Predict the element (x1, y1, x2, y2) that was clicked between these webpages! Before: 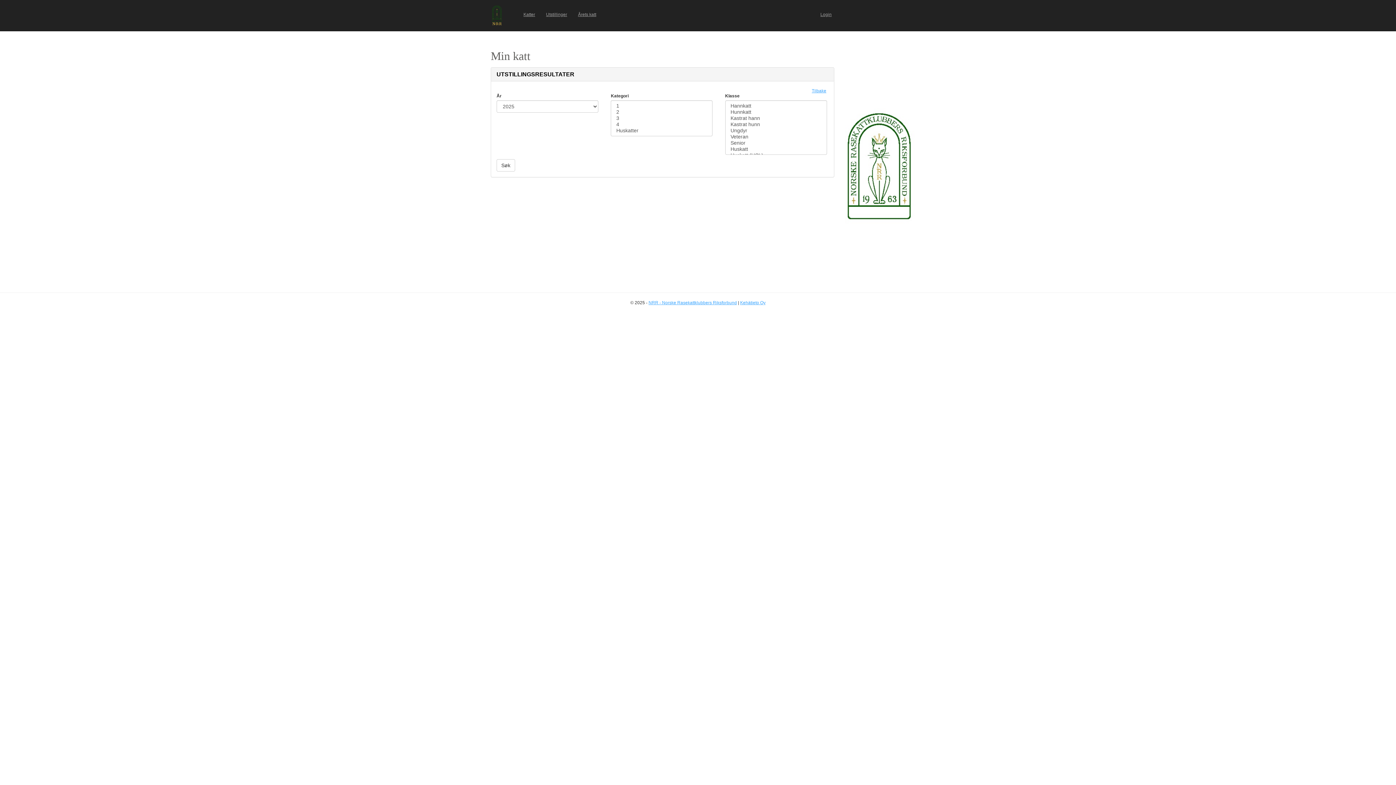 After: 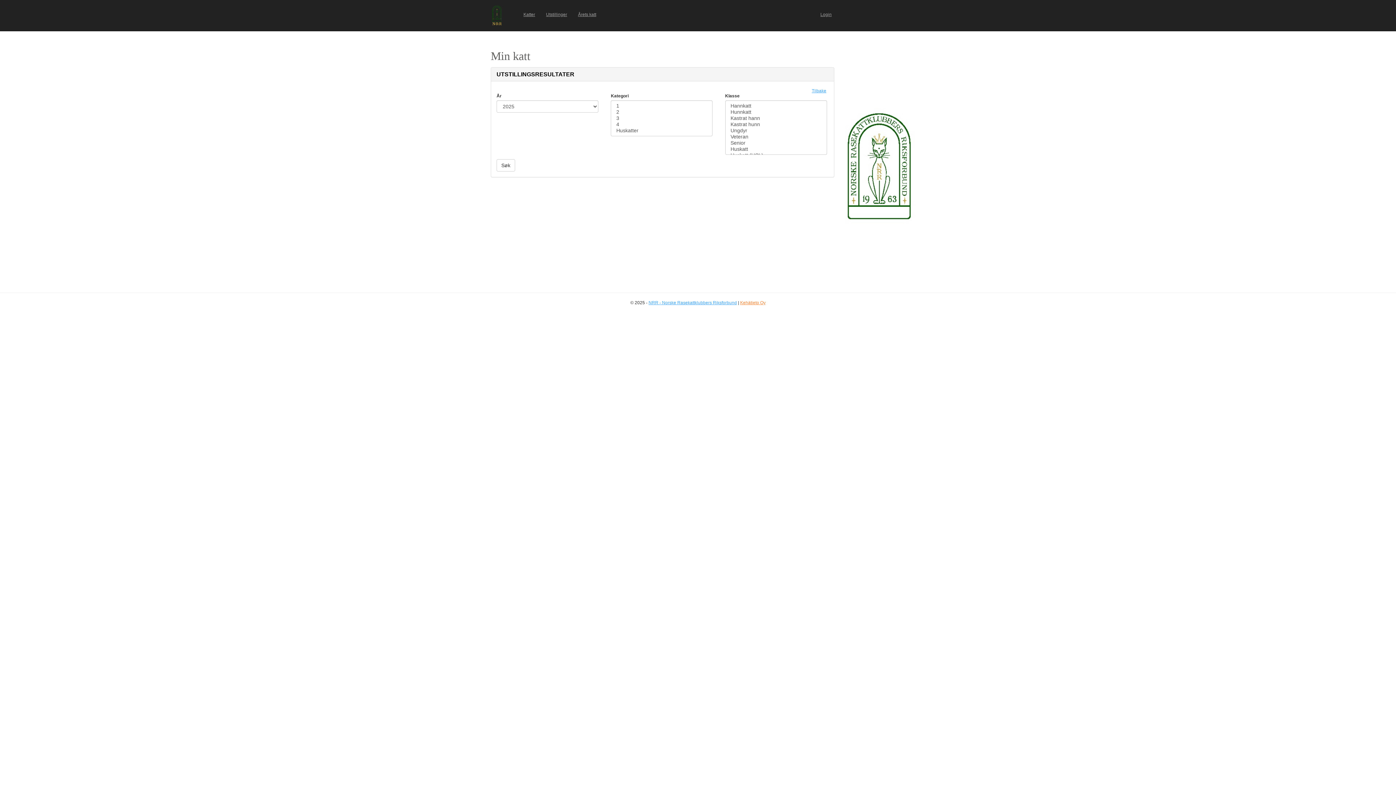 Action: bbox: (740, 300, 765, 305) label: Kehätieto Oy